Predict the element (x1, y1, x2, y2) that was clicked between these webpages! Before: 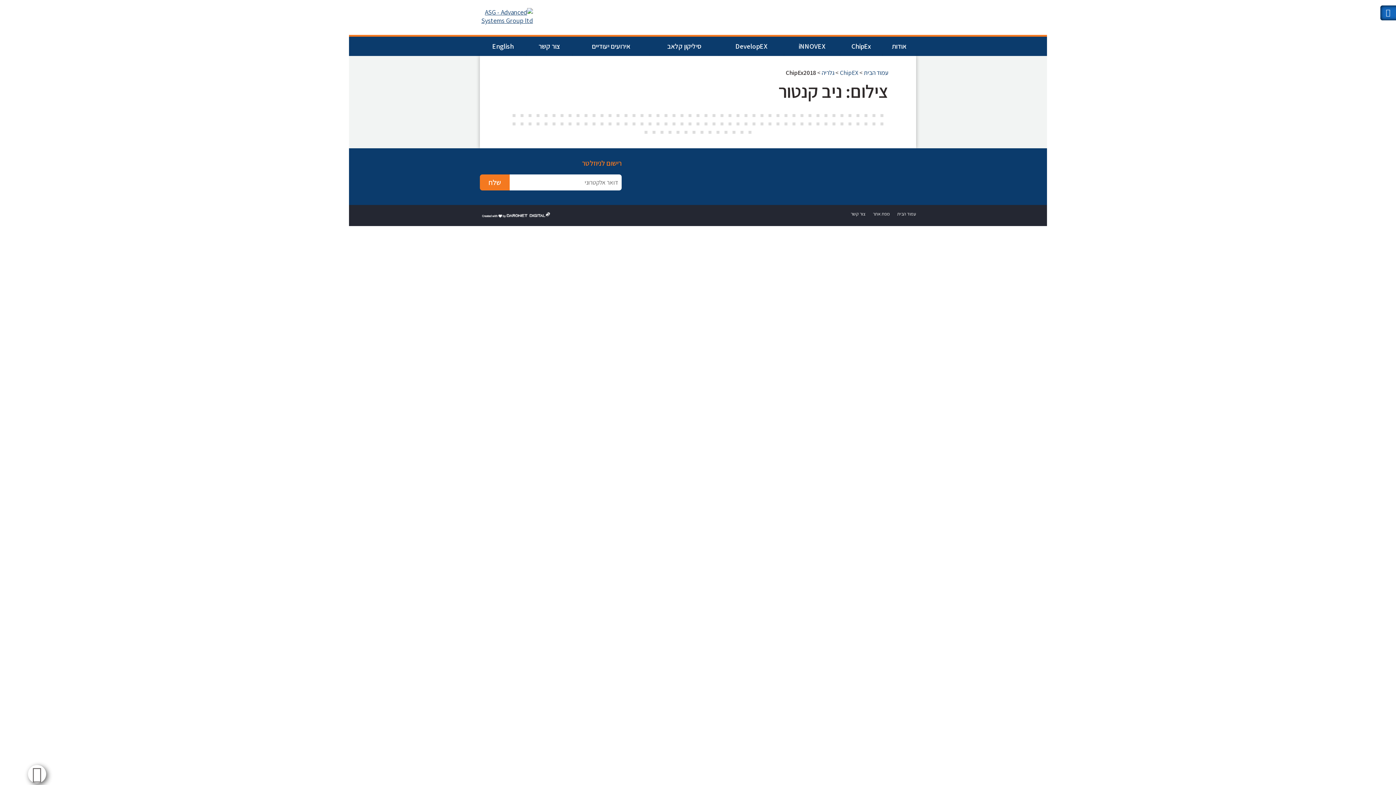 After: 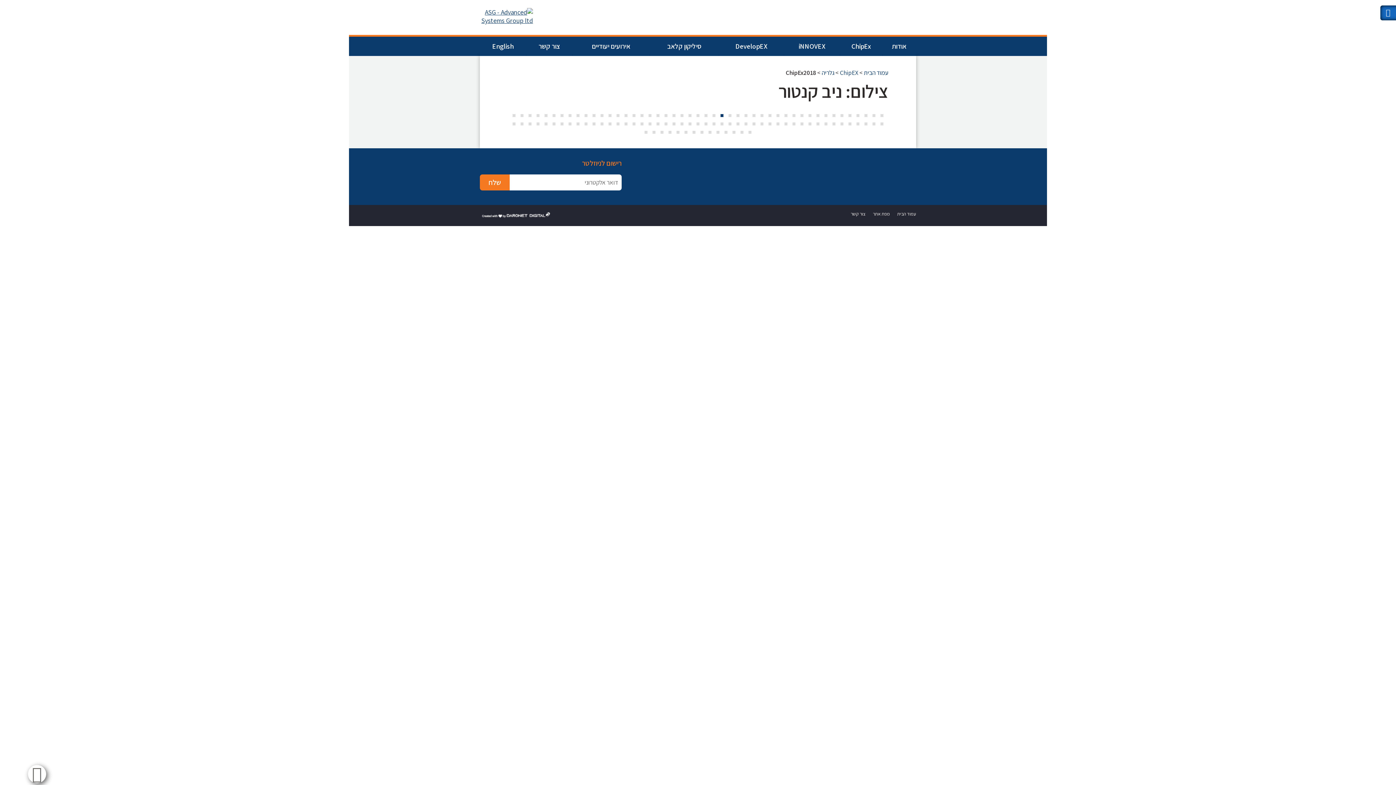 Action: bbox: (720, 114, 723, 117)